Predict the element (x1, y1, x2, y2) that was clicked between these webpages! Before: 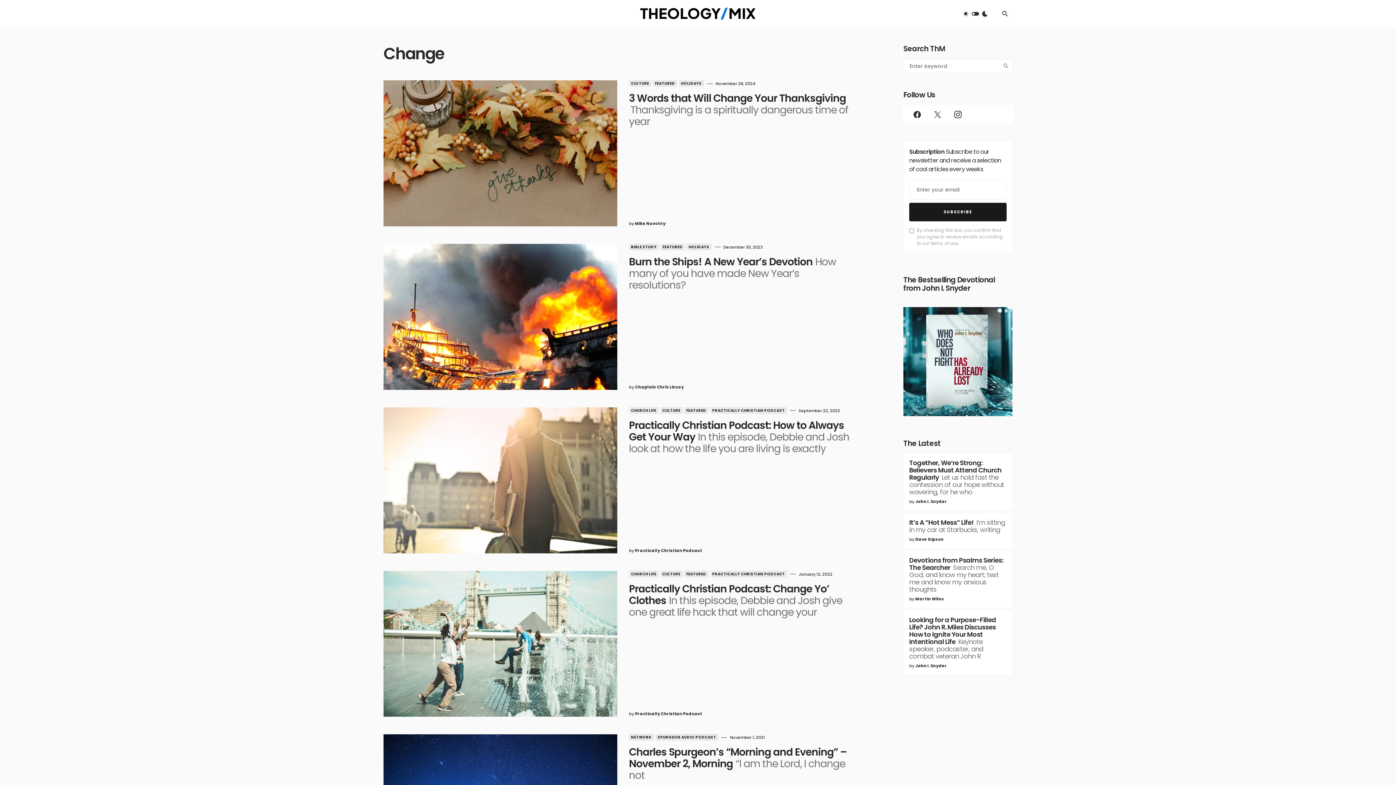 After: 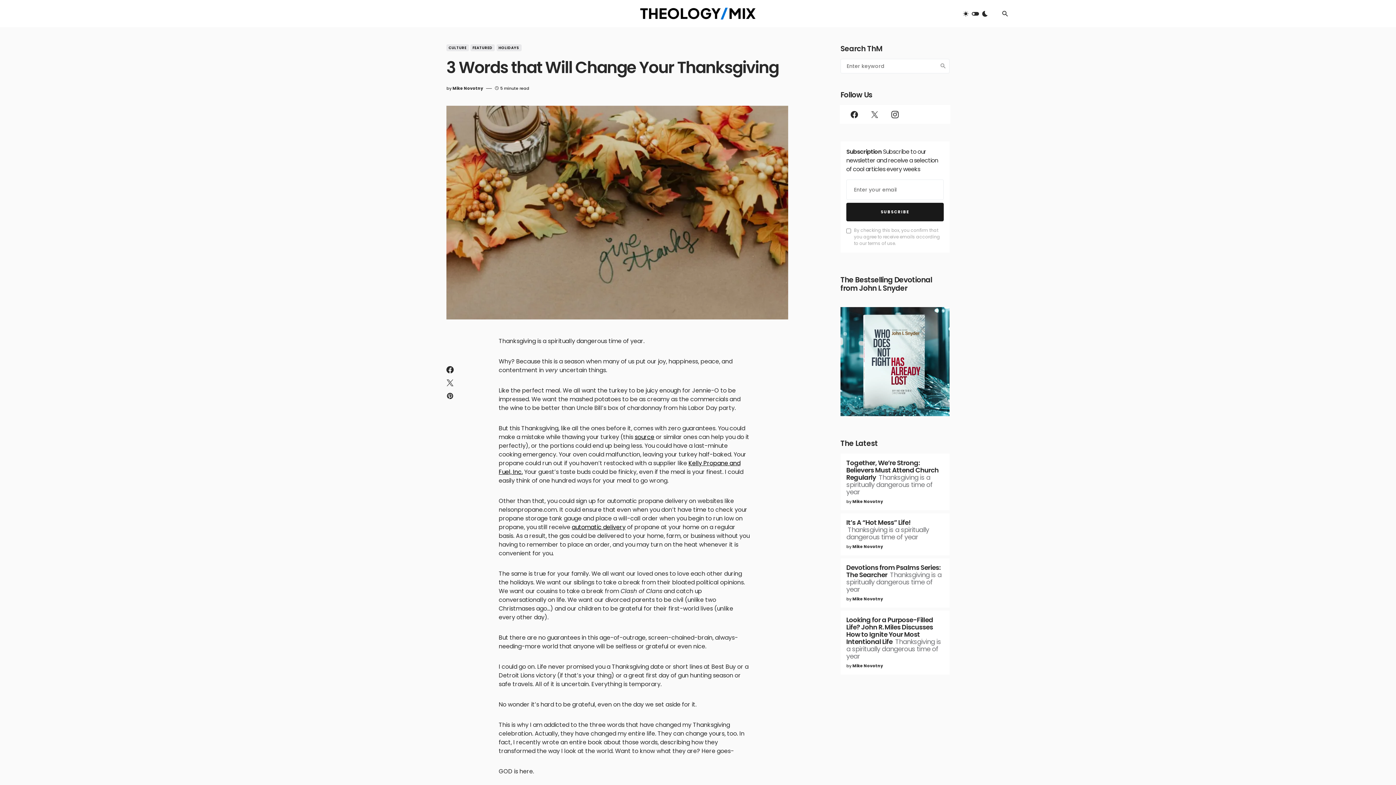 Action: bbox: (383, 80, 617, 226)